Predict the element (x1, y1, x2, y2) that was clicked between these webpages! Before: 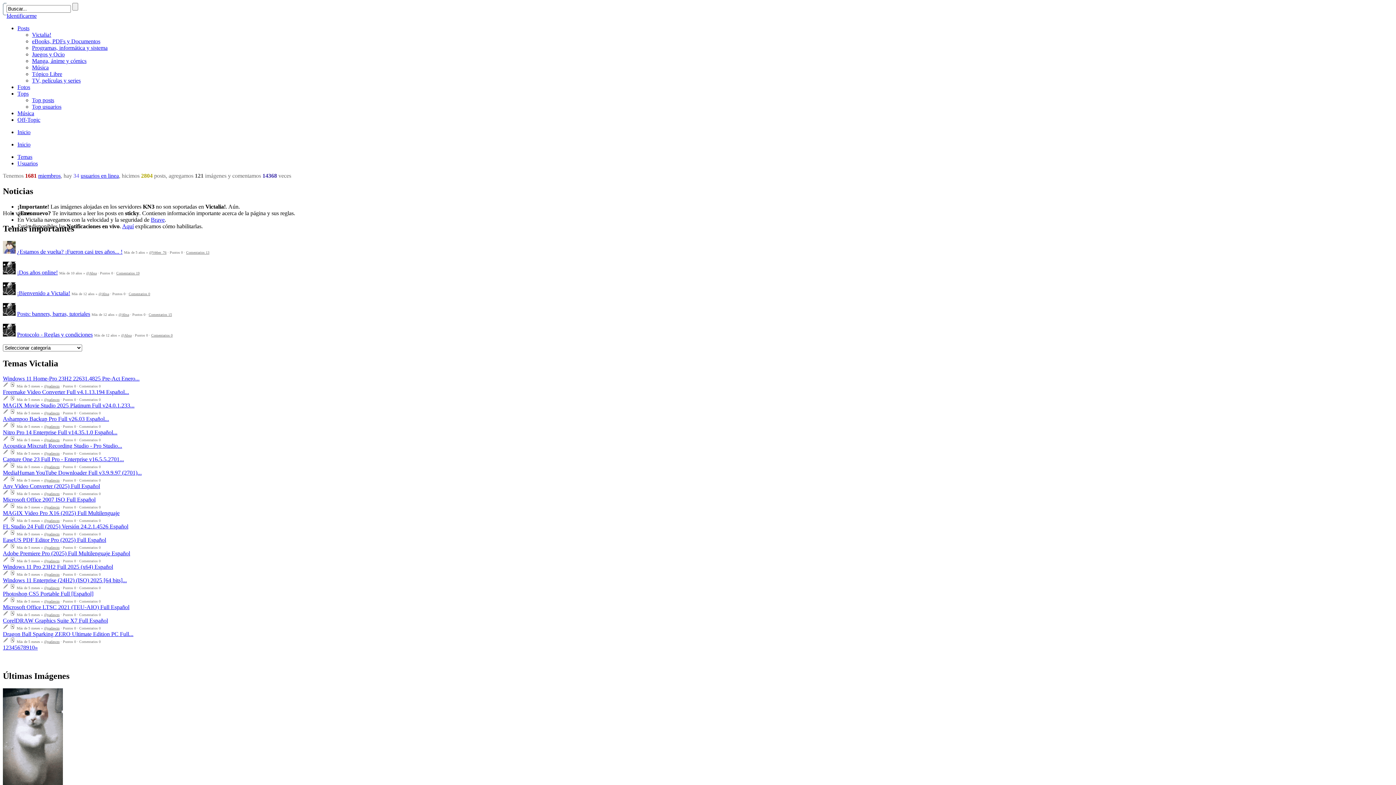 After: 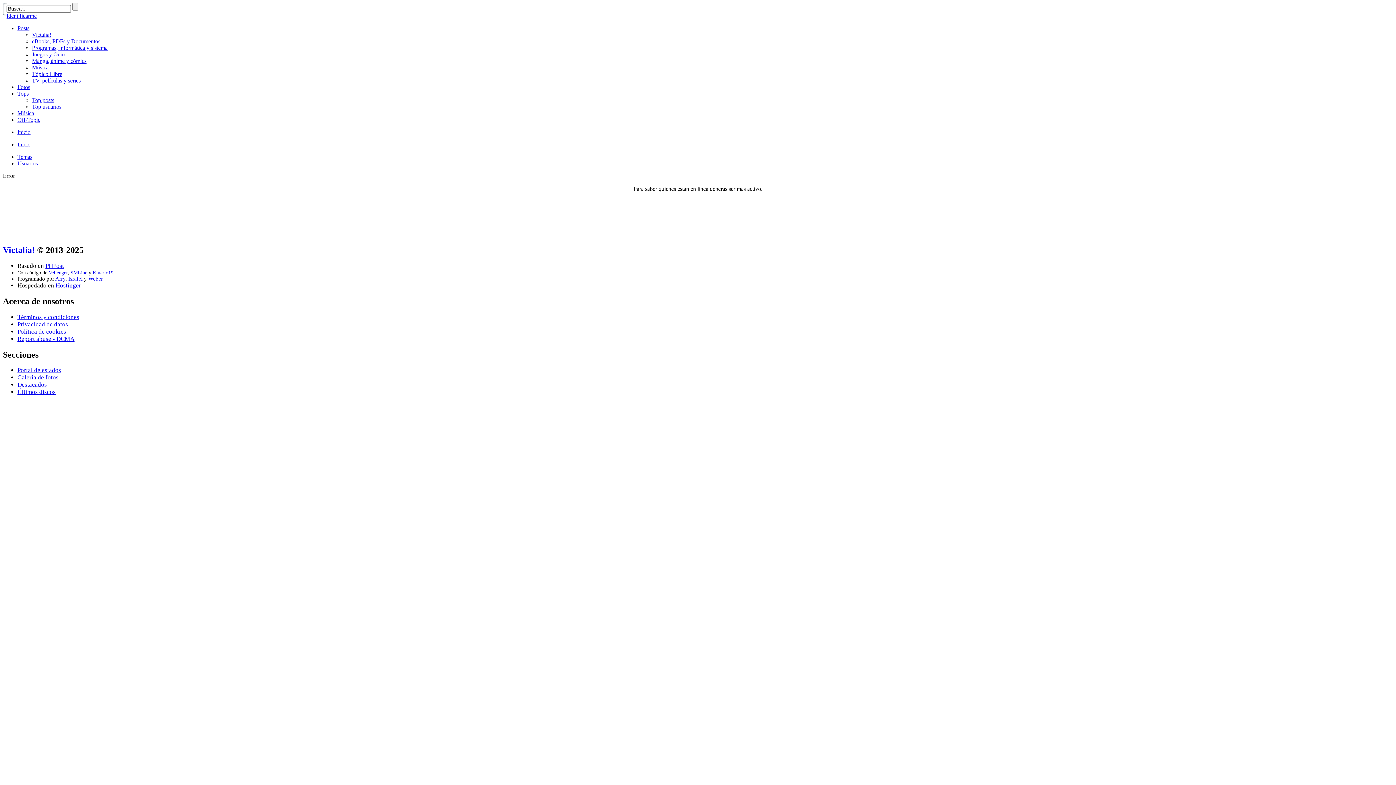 Action: label: miembros bbox: (38, 172, 60, 178)